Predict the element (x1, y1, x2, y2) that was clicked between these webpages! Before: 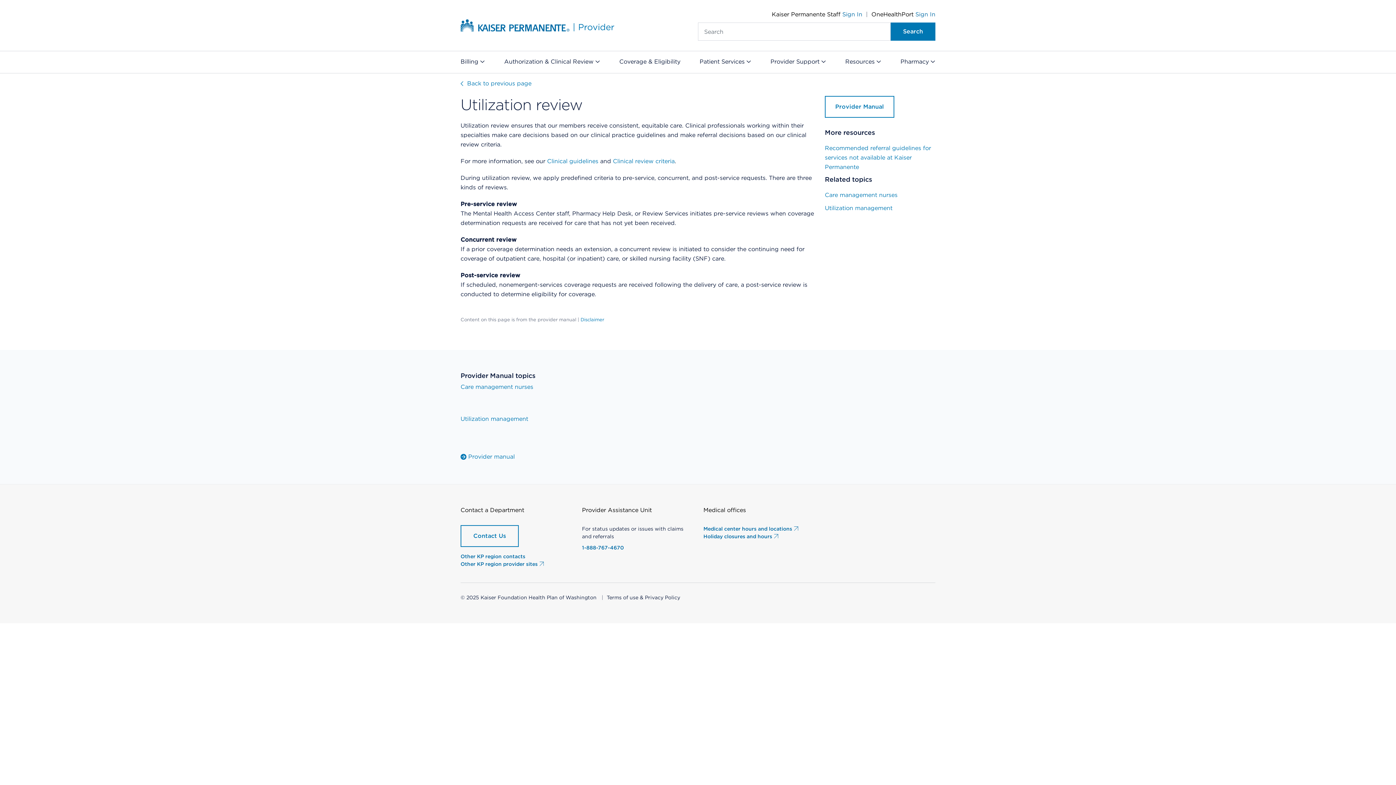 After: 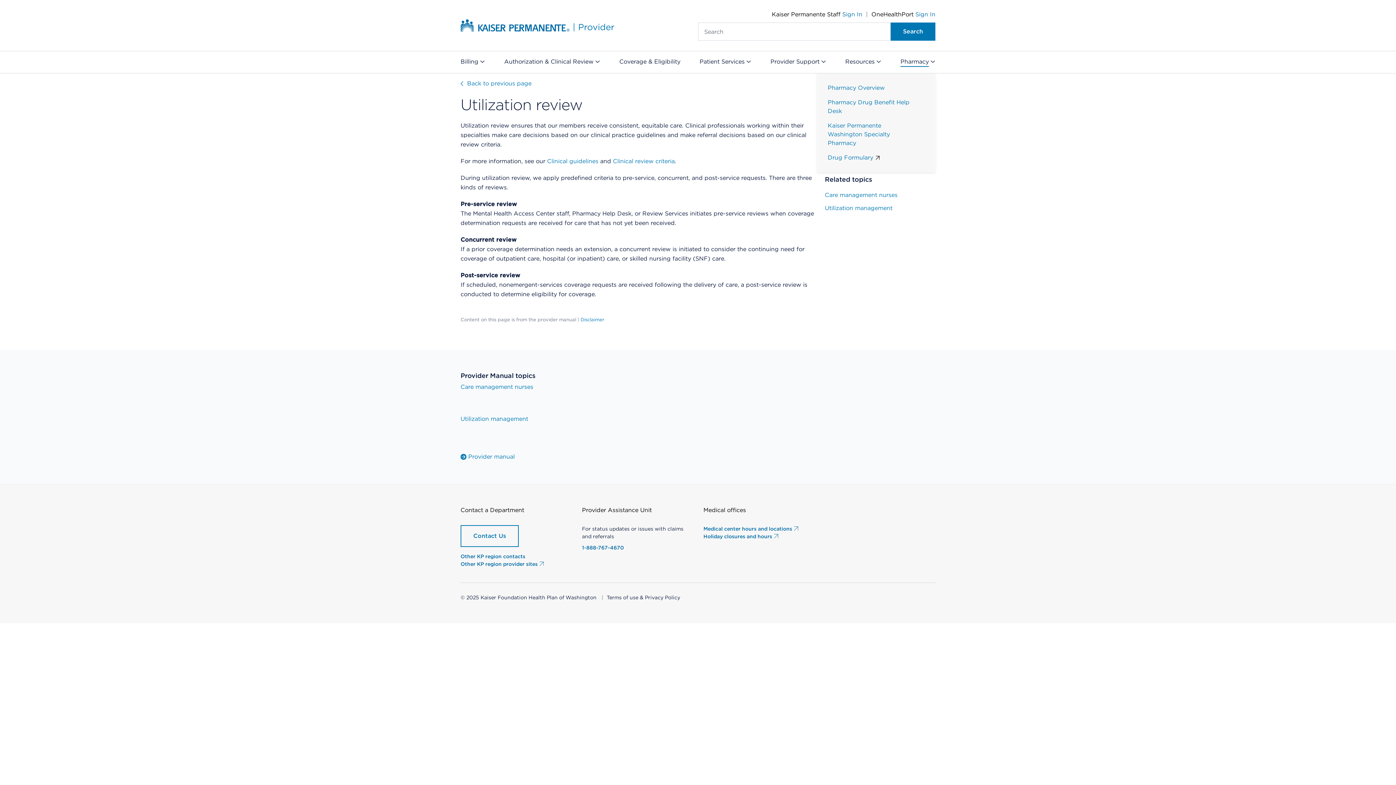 Action: bbox: (900, 54, 935, 69) label: Pharmacy